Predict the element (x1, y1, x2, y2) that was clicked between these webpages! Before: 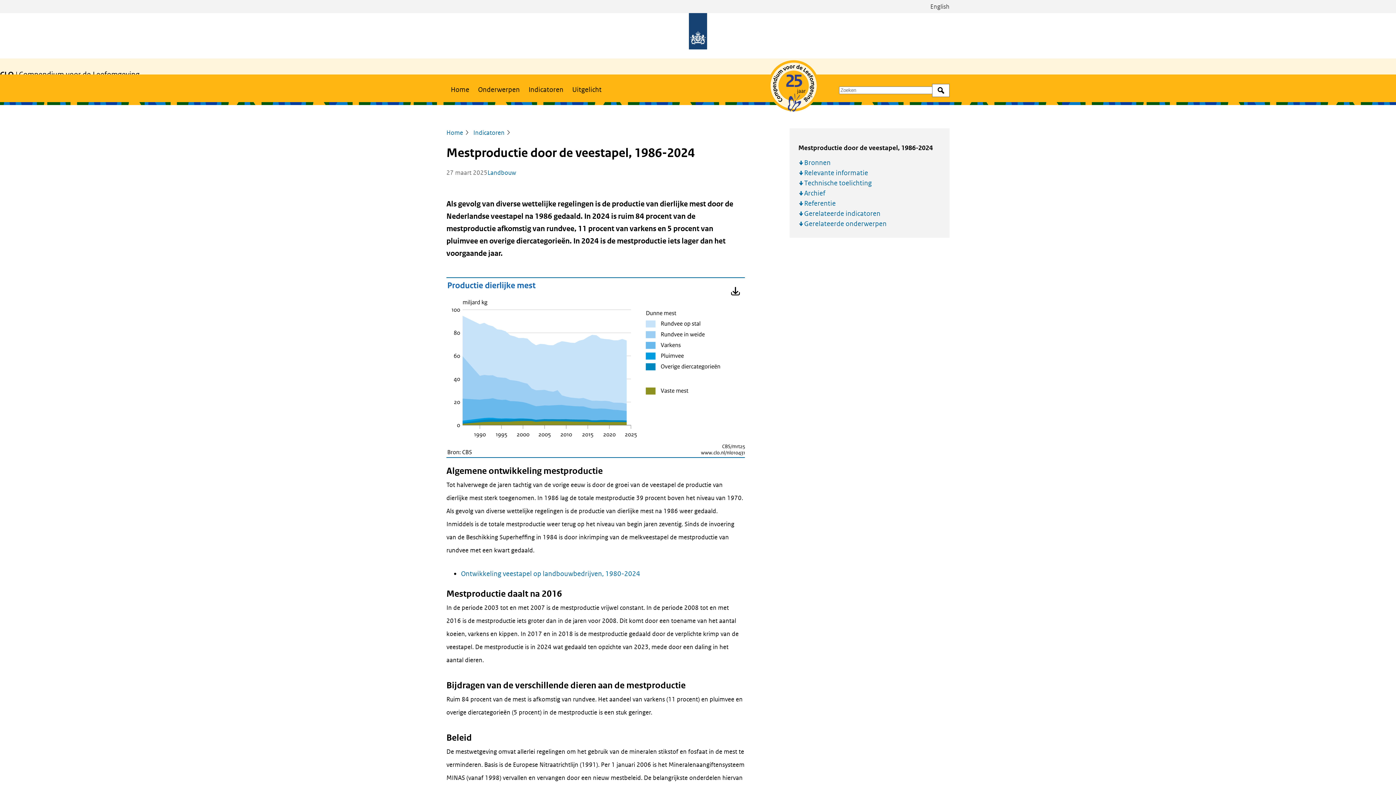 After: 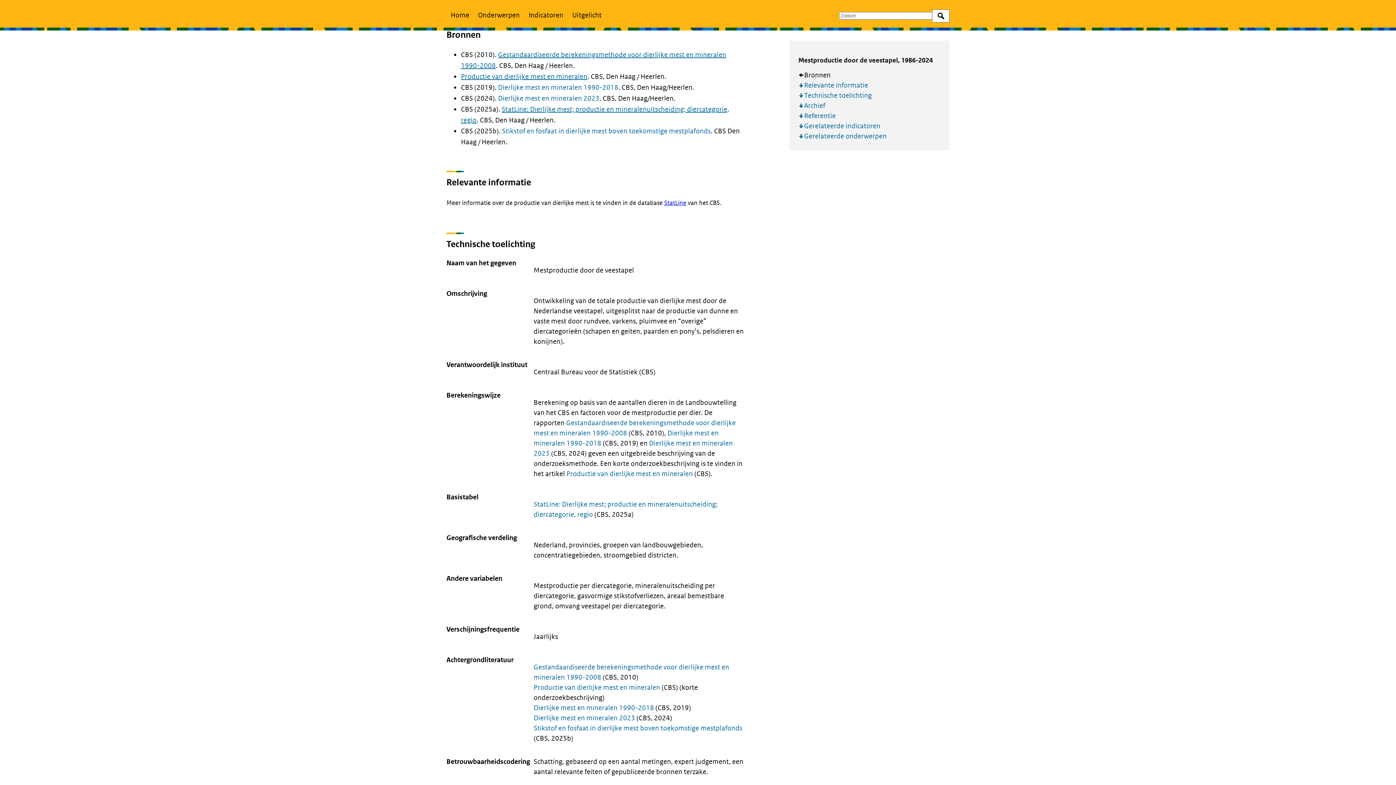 Action: label: Bronnen bbox: (804, 157, 830, 168)